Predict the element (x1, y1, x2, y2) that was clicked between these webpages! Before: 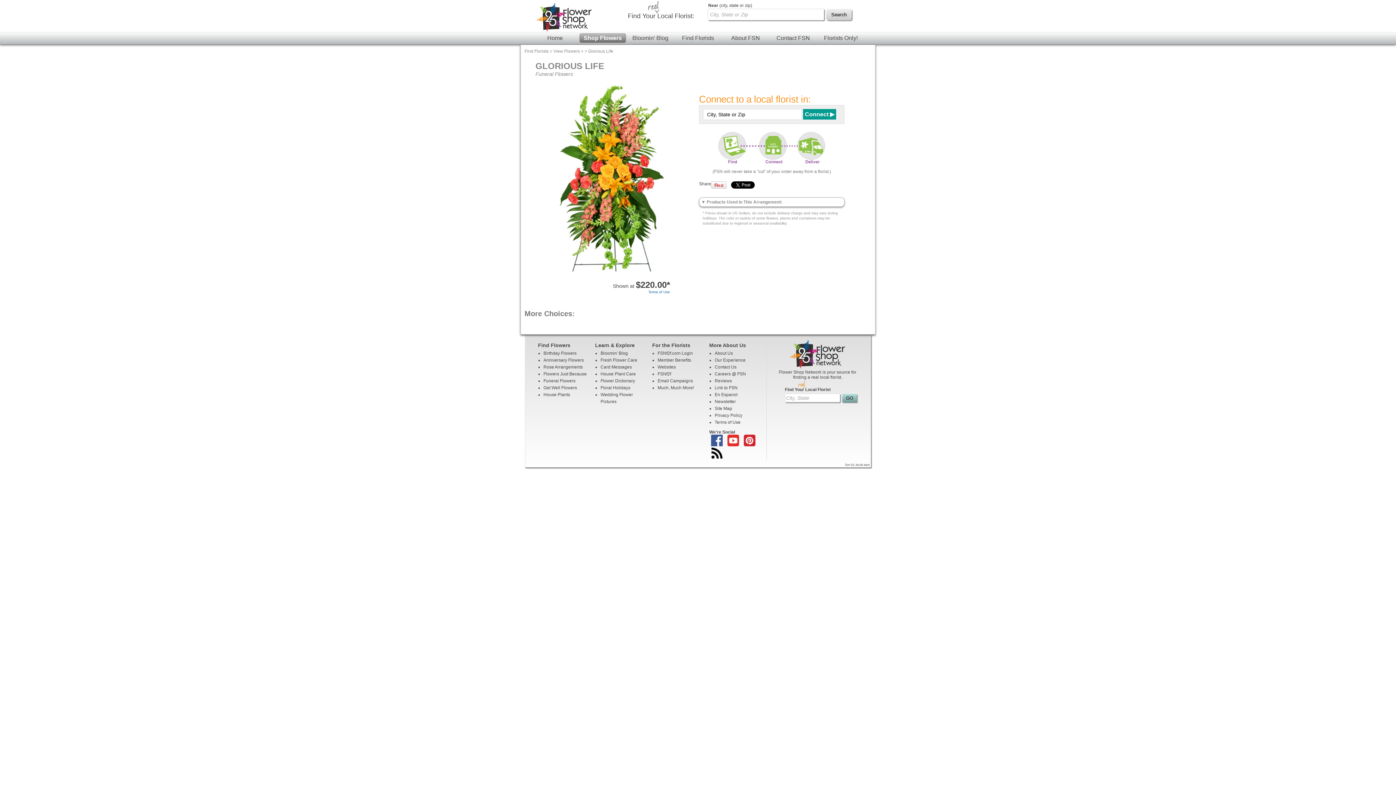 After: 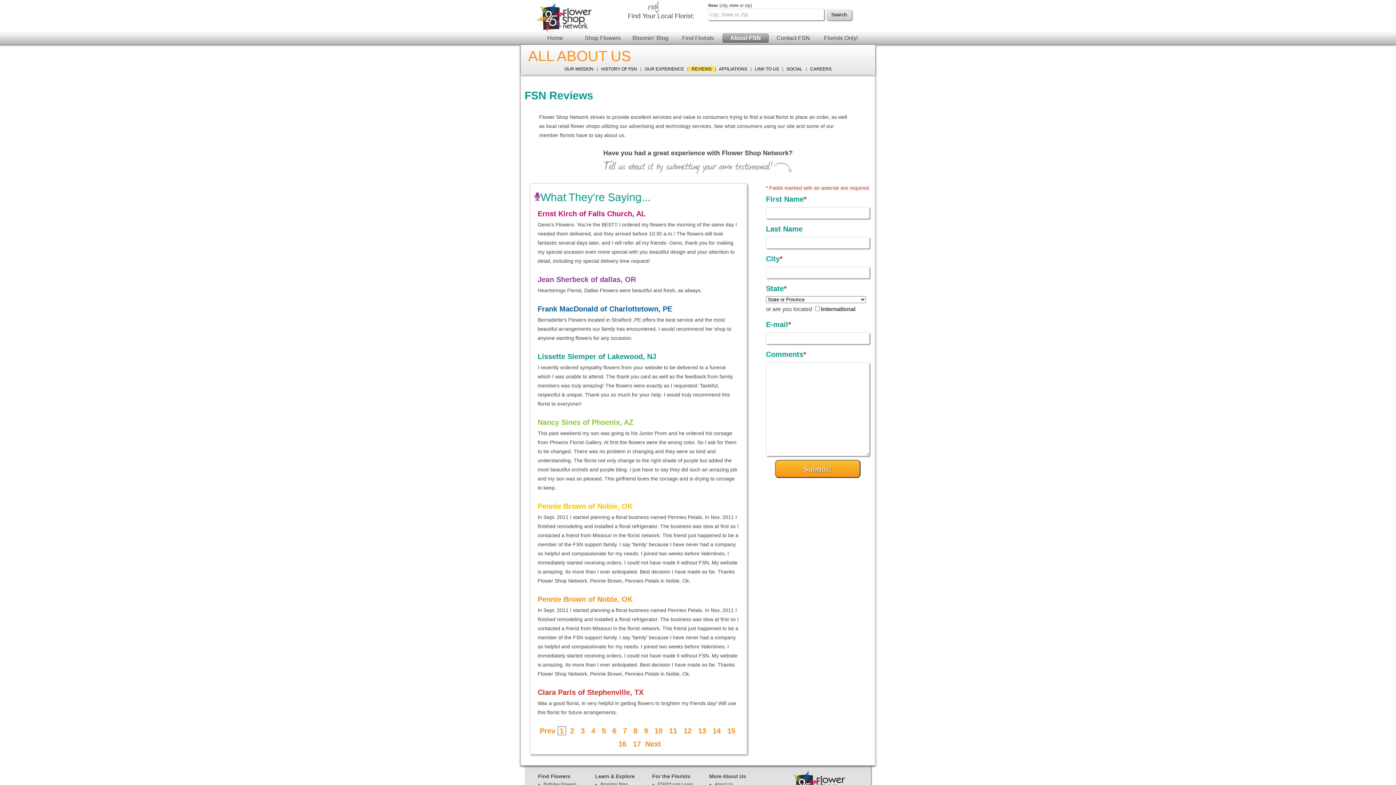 Action: bbox: (714, 378, 732, 383) label: Reviews